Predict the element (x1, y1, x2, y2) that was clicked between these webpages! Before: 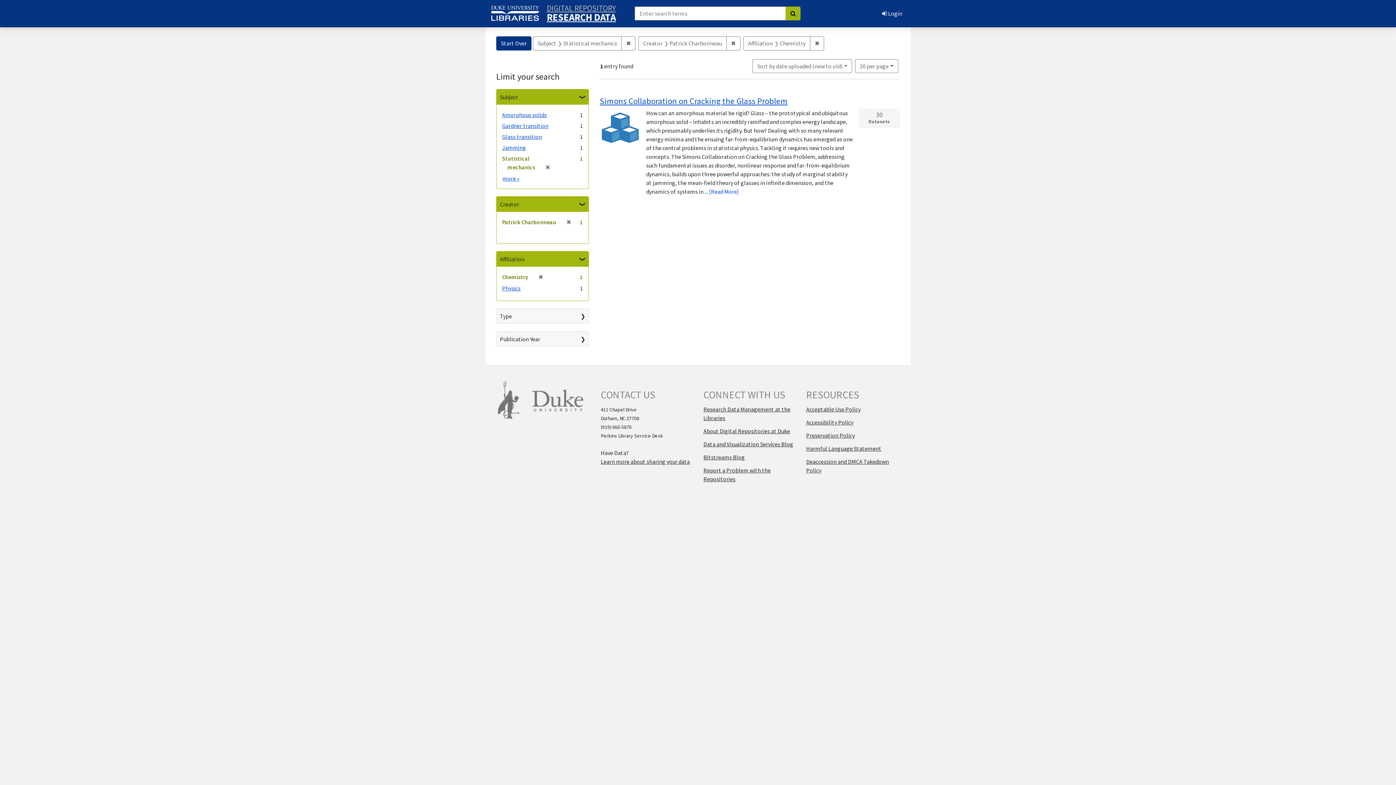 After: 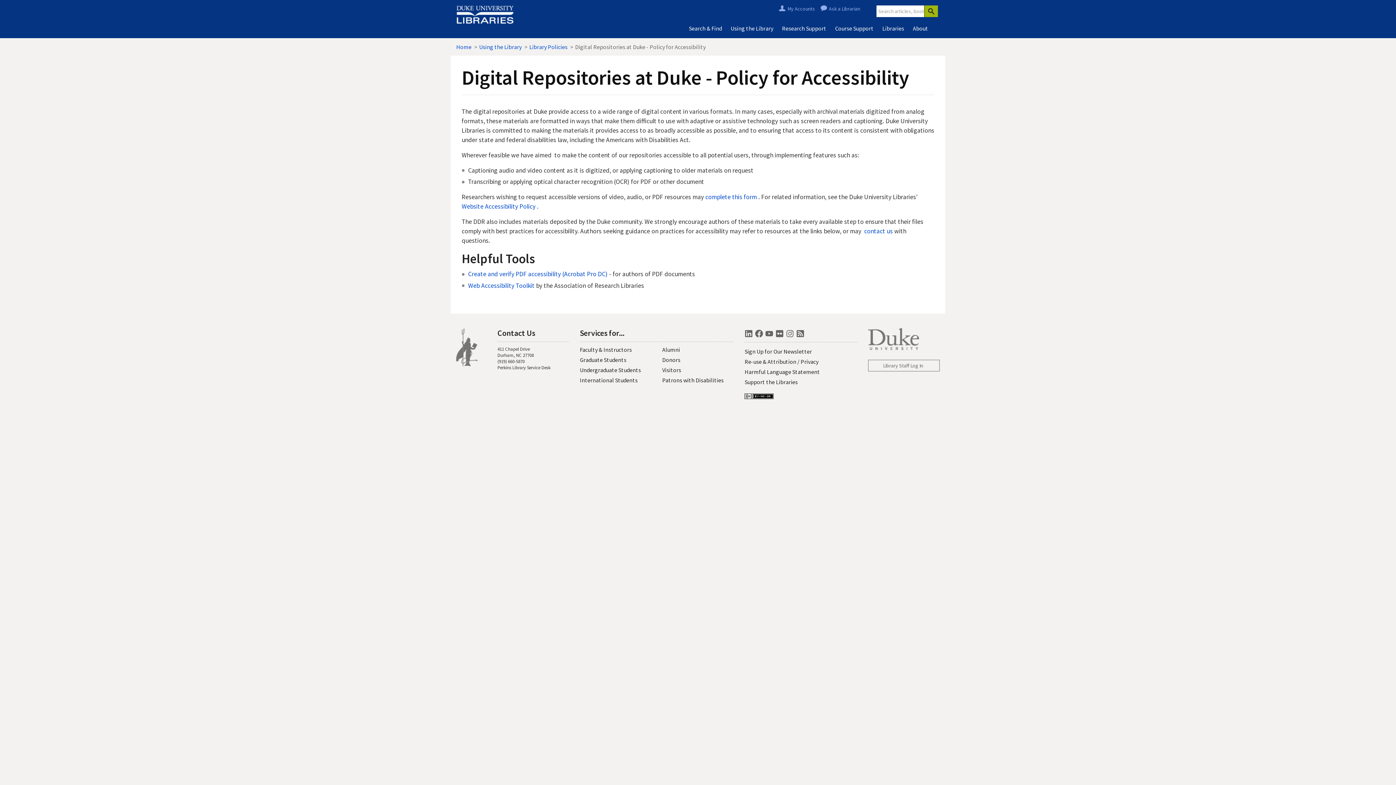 Action: label: Accessibility Policy bbox: (806, 418, 853, 426)